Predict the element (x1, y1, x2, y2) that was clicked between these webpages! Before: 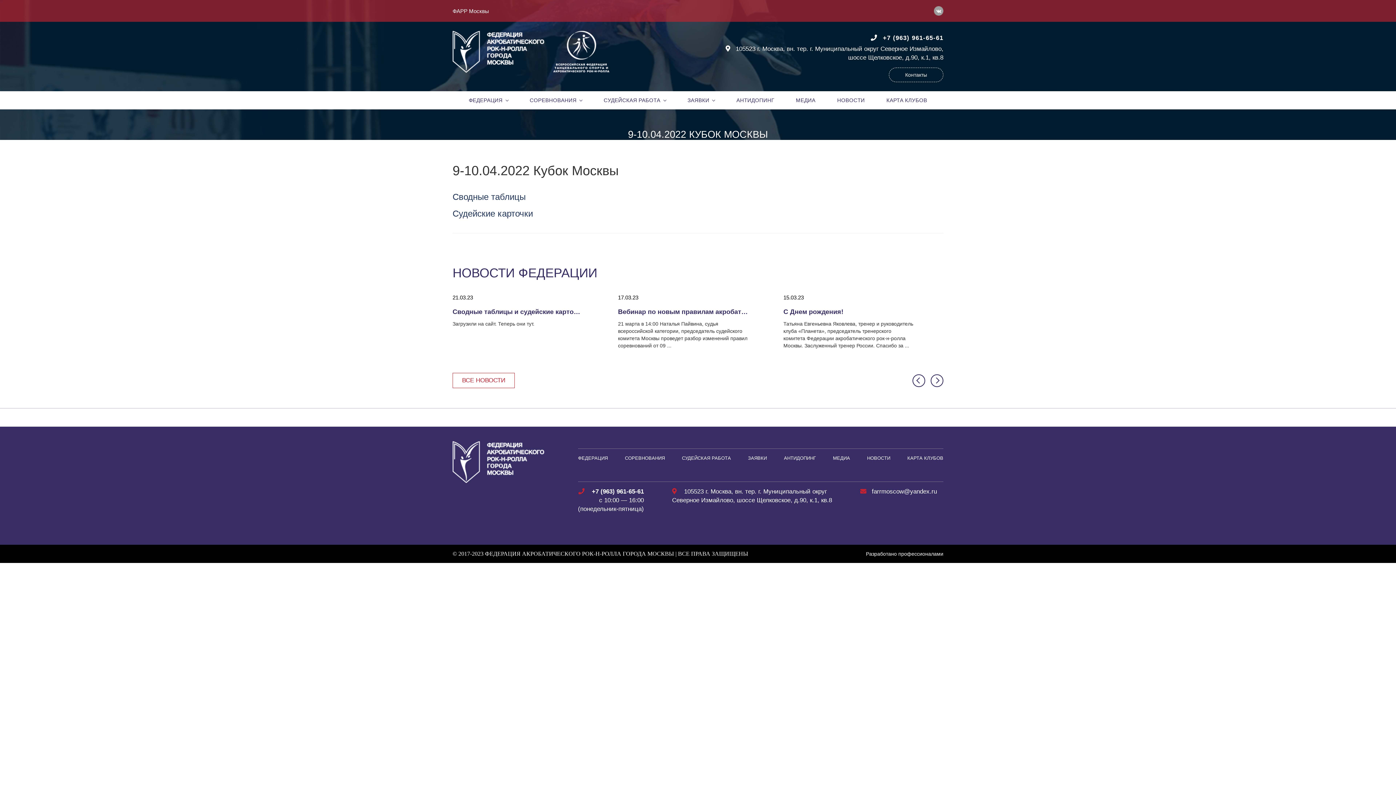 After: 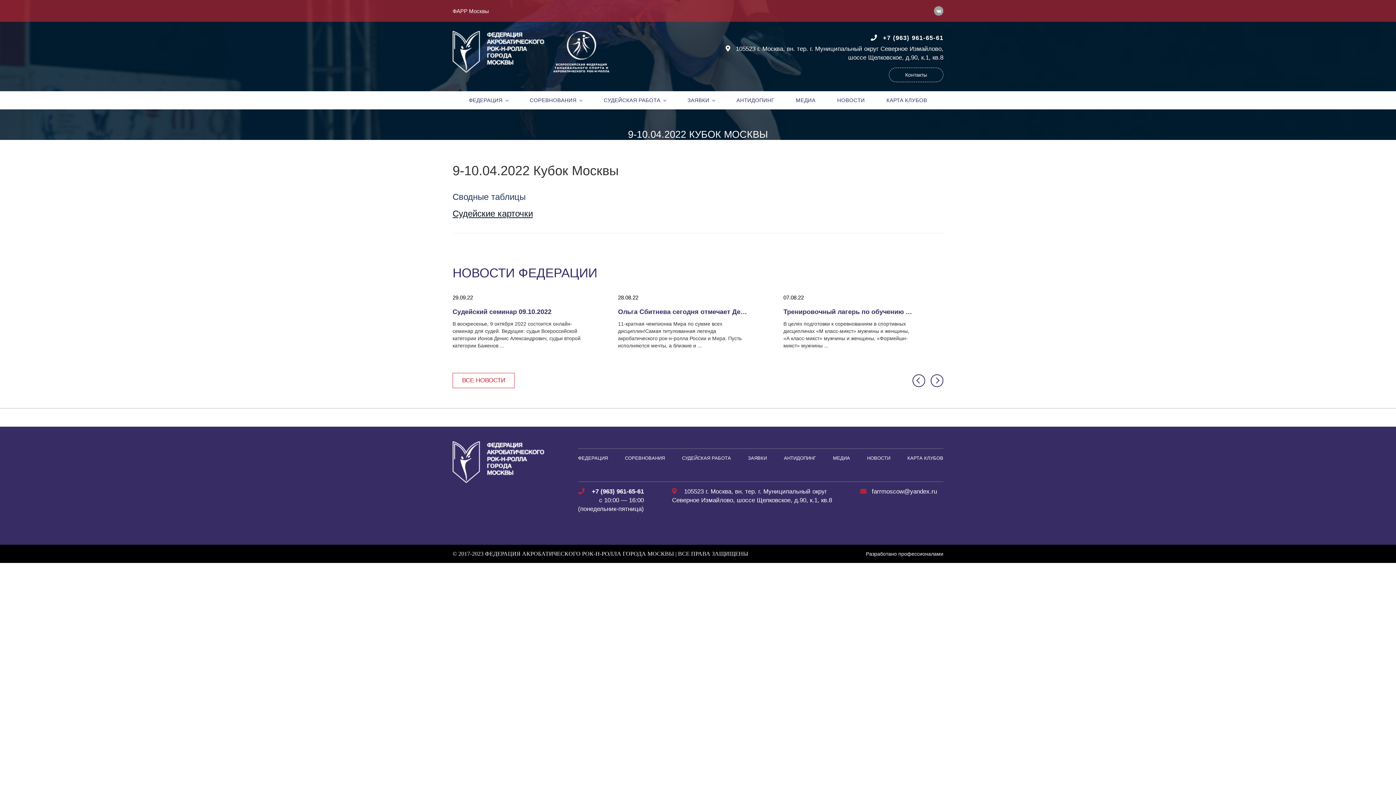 Action: bbox: (452, 208, 533, 218) label: Судейские карточки